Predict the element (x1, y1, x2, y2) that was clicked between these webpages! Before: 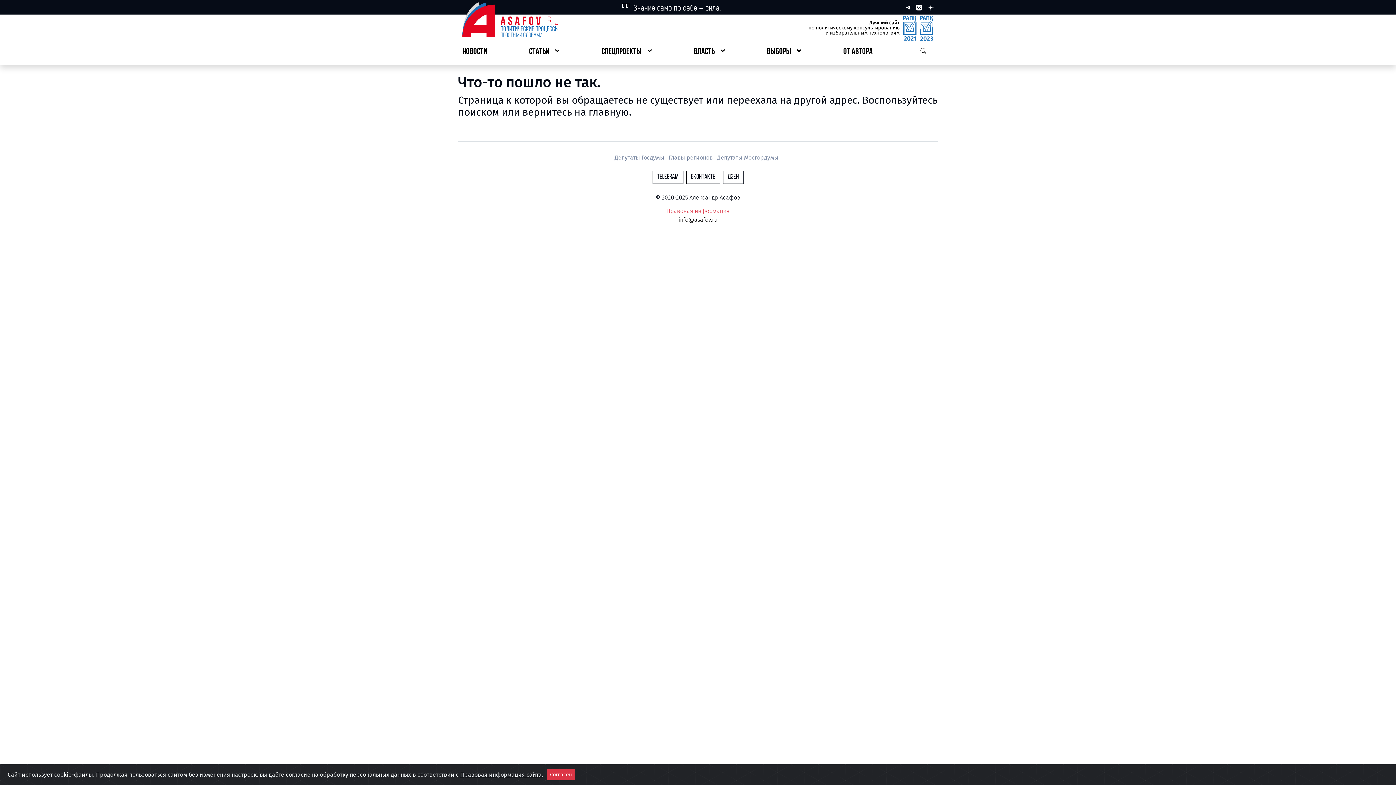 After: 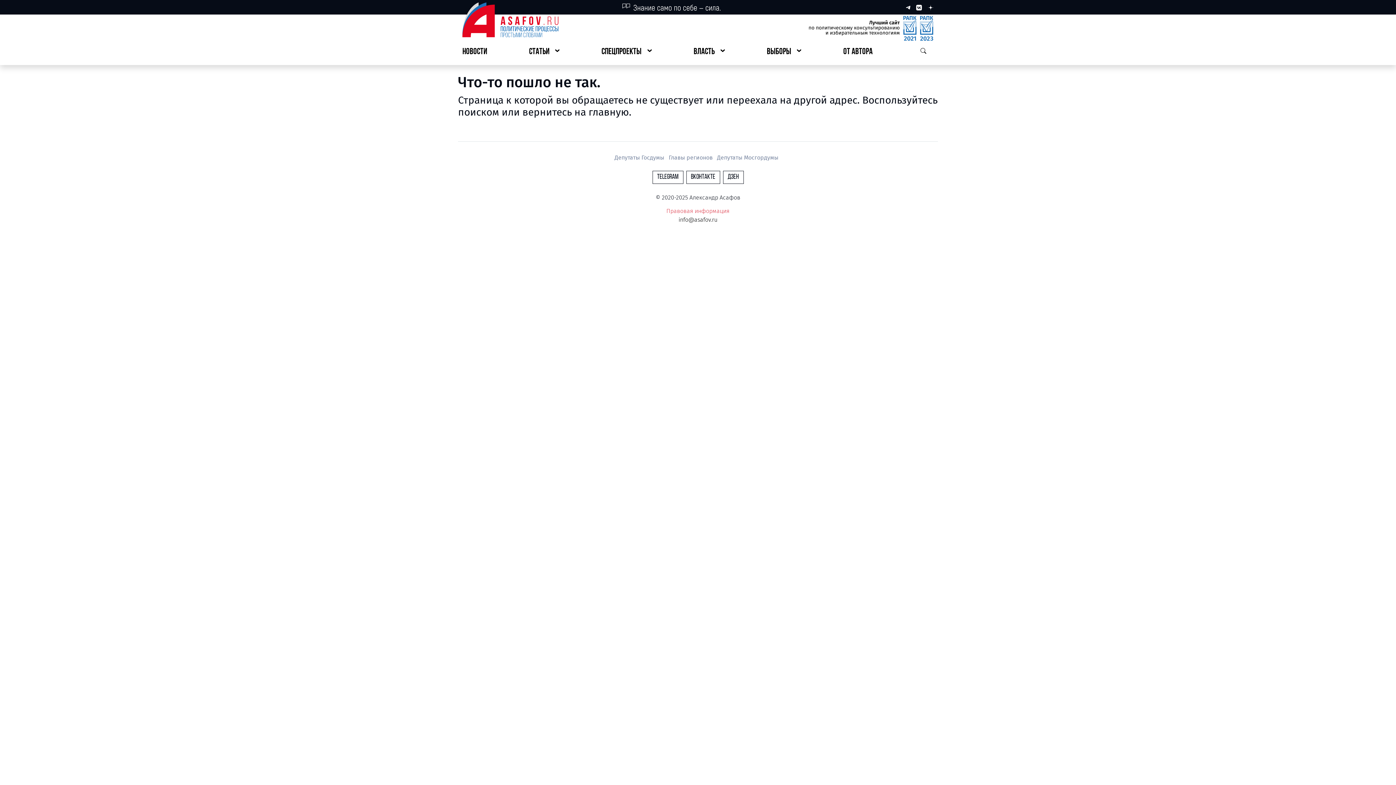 Action: label: Согласен bbox: (546, 769, 575, 780)